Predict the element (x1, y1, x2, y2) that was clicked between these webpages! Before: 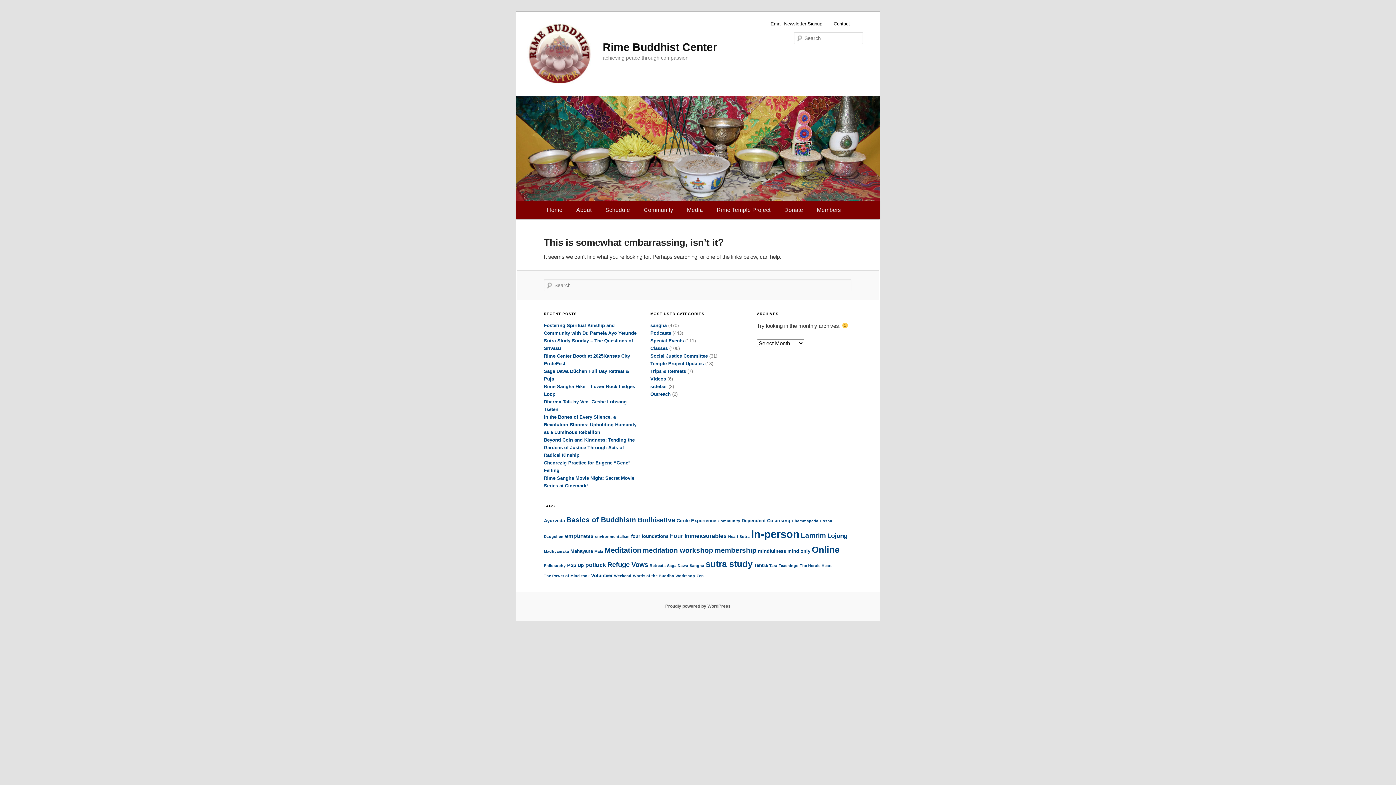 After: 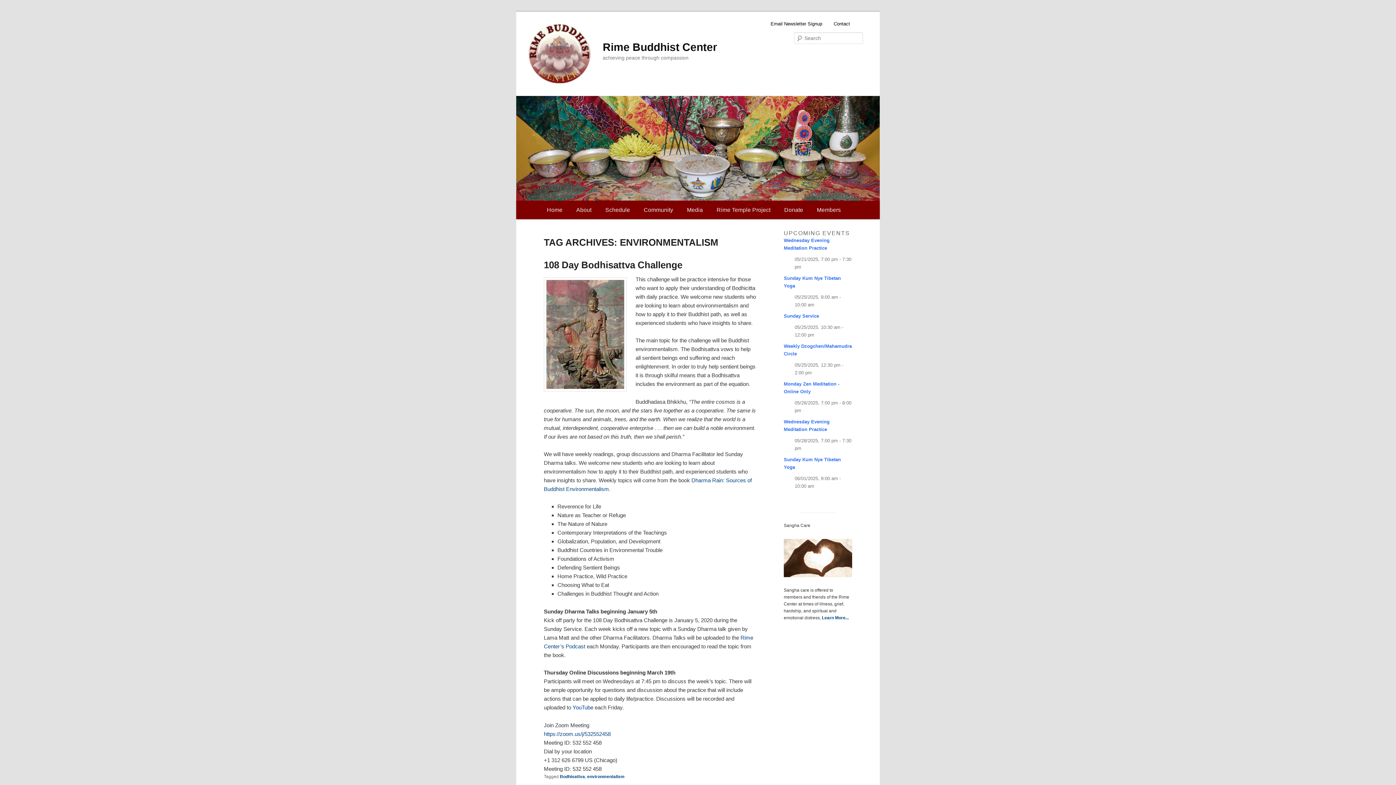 Action: bbox: (595, 534, 629, 538) label: environmentalism (1 item)